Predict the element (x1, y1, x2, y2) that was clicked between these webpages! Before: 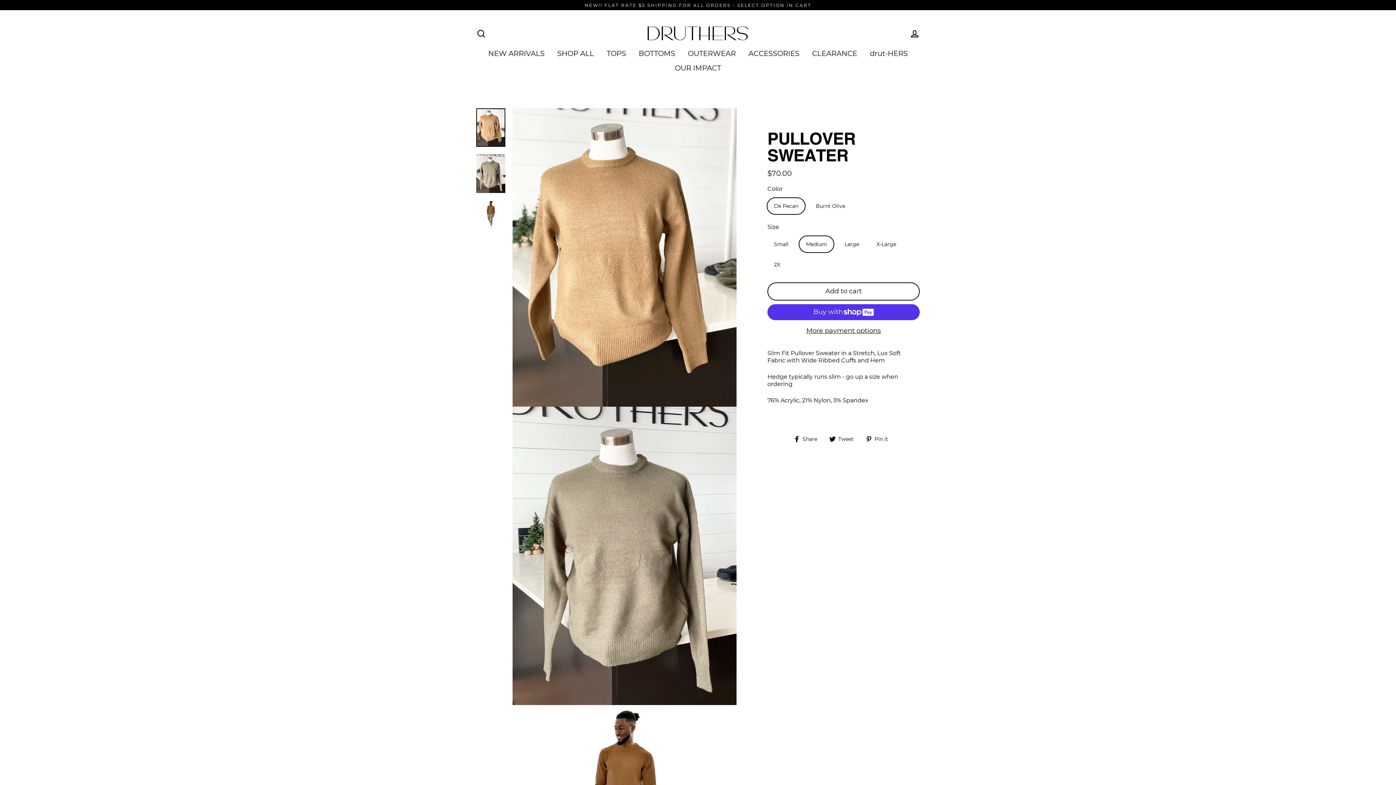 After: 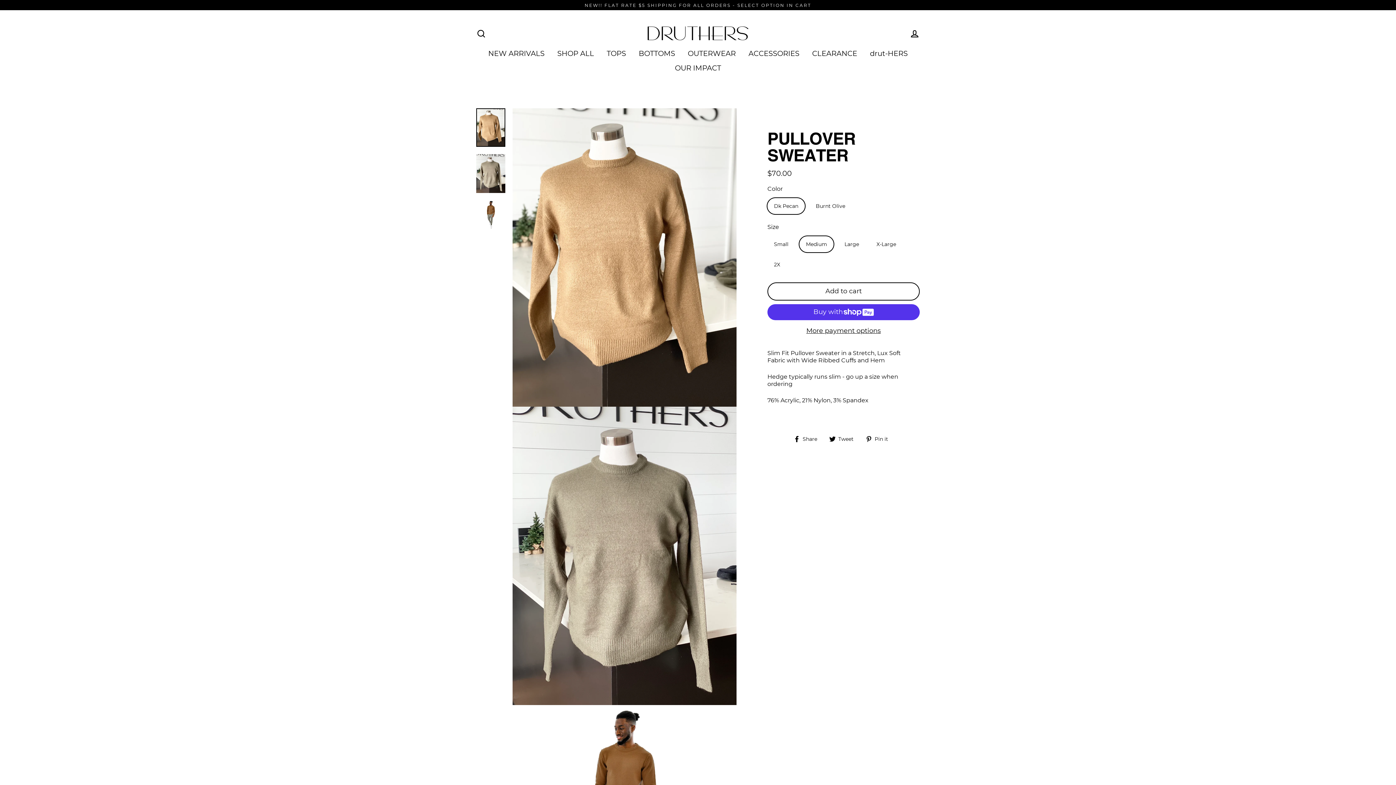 Action: bbox: (793, 435, 822, 442) label:  Share
Share on Facebook